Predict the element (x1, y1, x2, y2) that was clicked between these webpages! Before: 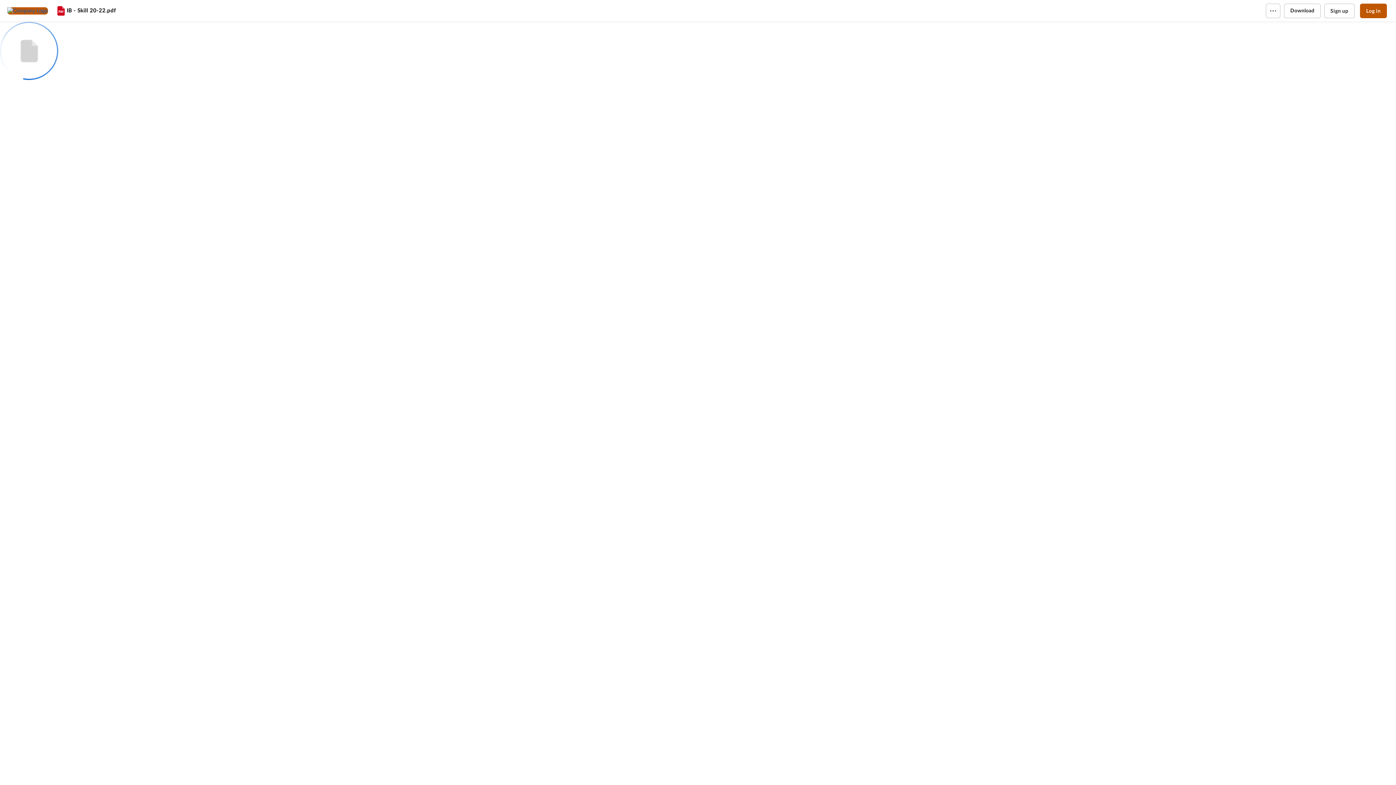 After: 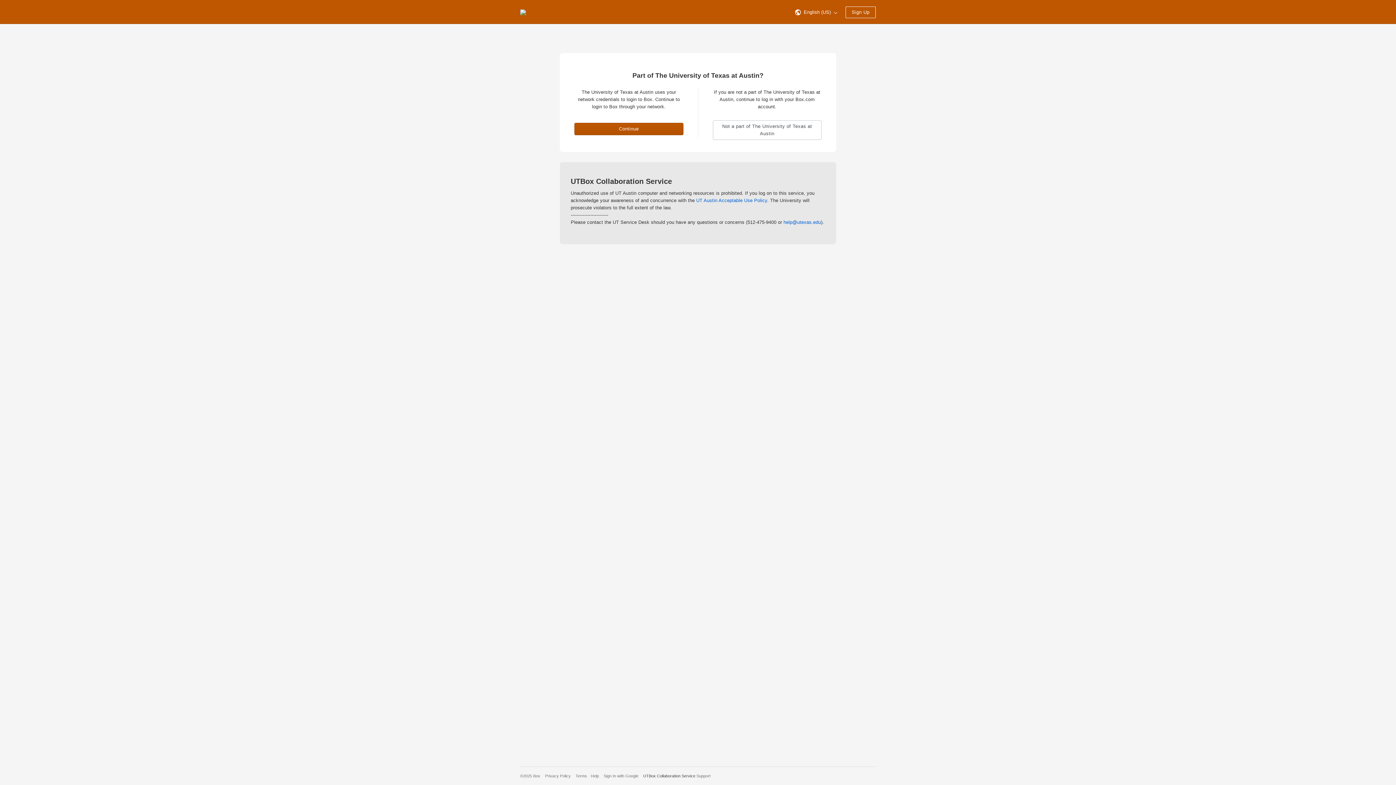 Action: bbox: (1360, 3, 1387, 18) label: Log in